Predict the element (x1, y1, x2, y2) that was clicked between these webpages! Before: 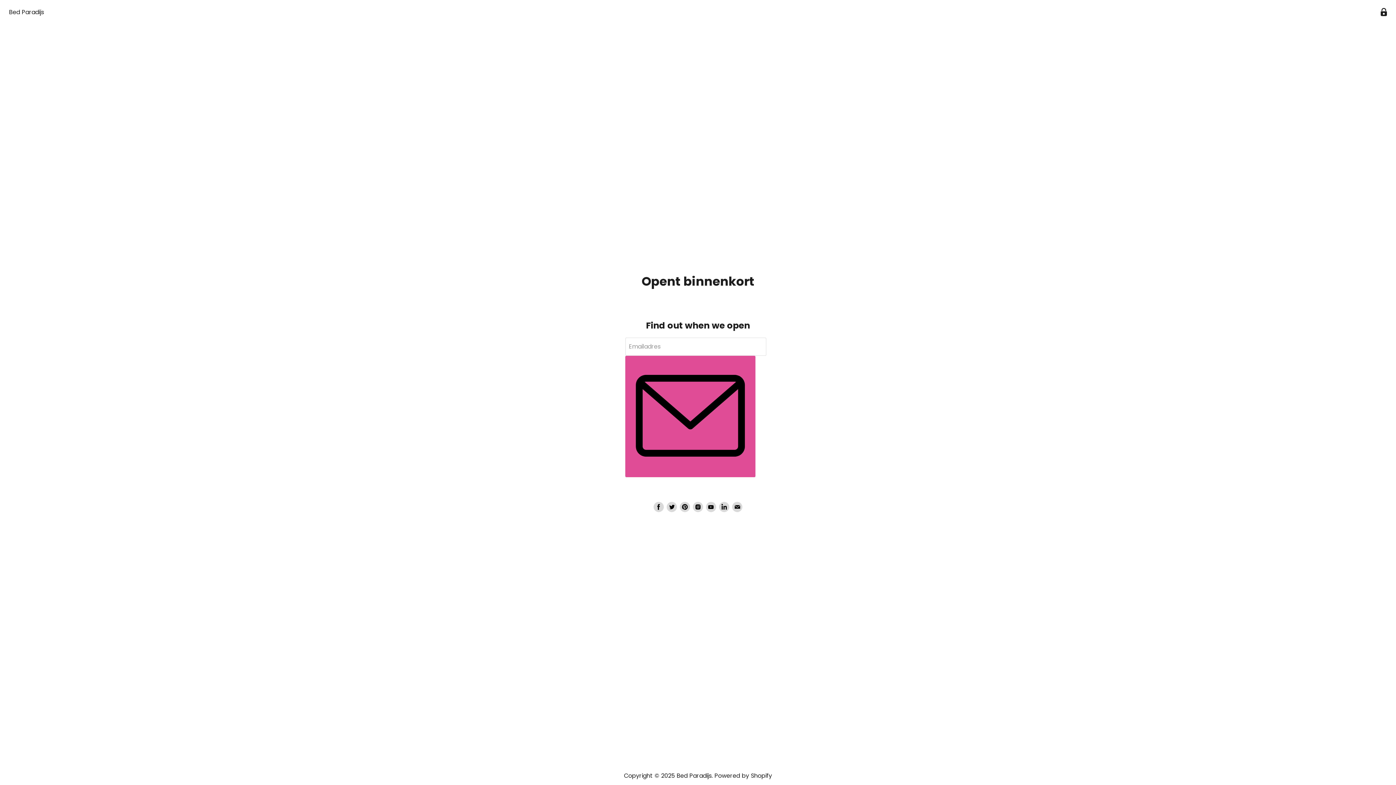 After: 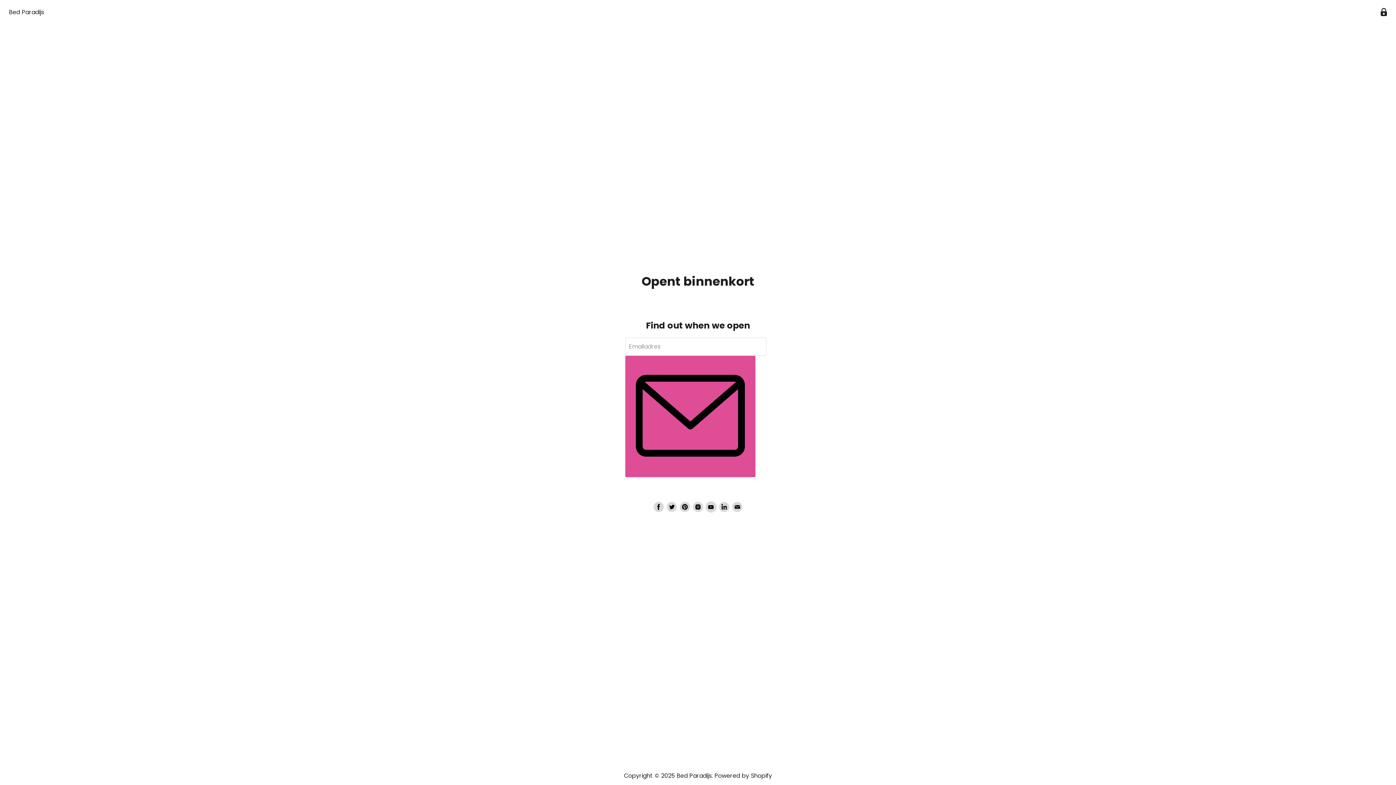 Action: bbox: (706, 502, 716, 512) label: Vind ons op Youtube